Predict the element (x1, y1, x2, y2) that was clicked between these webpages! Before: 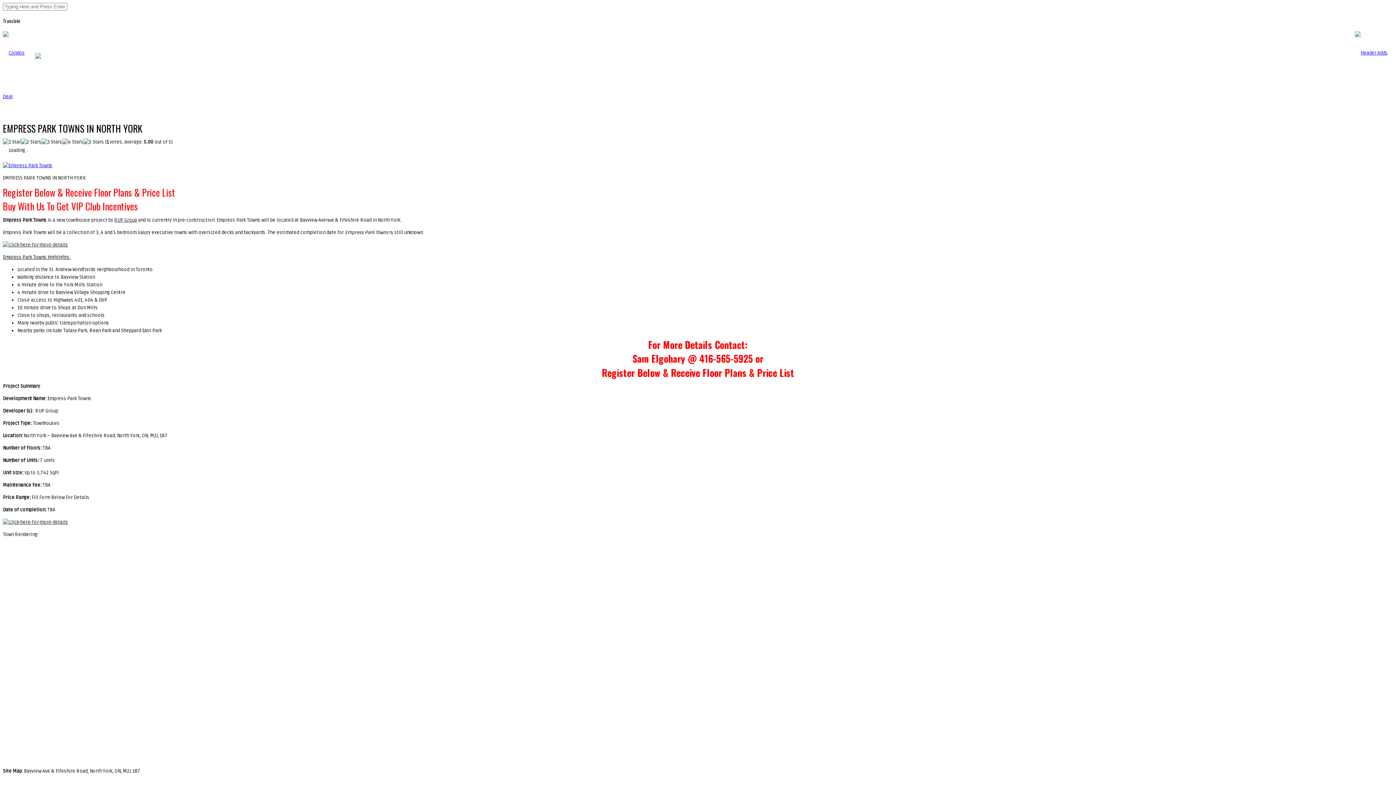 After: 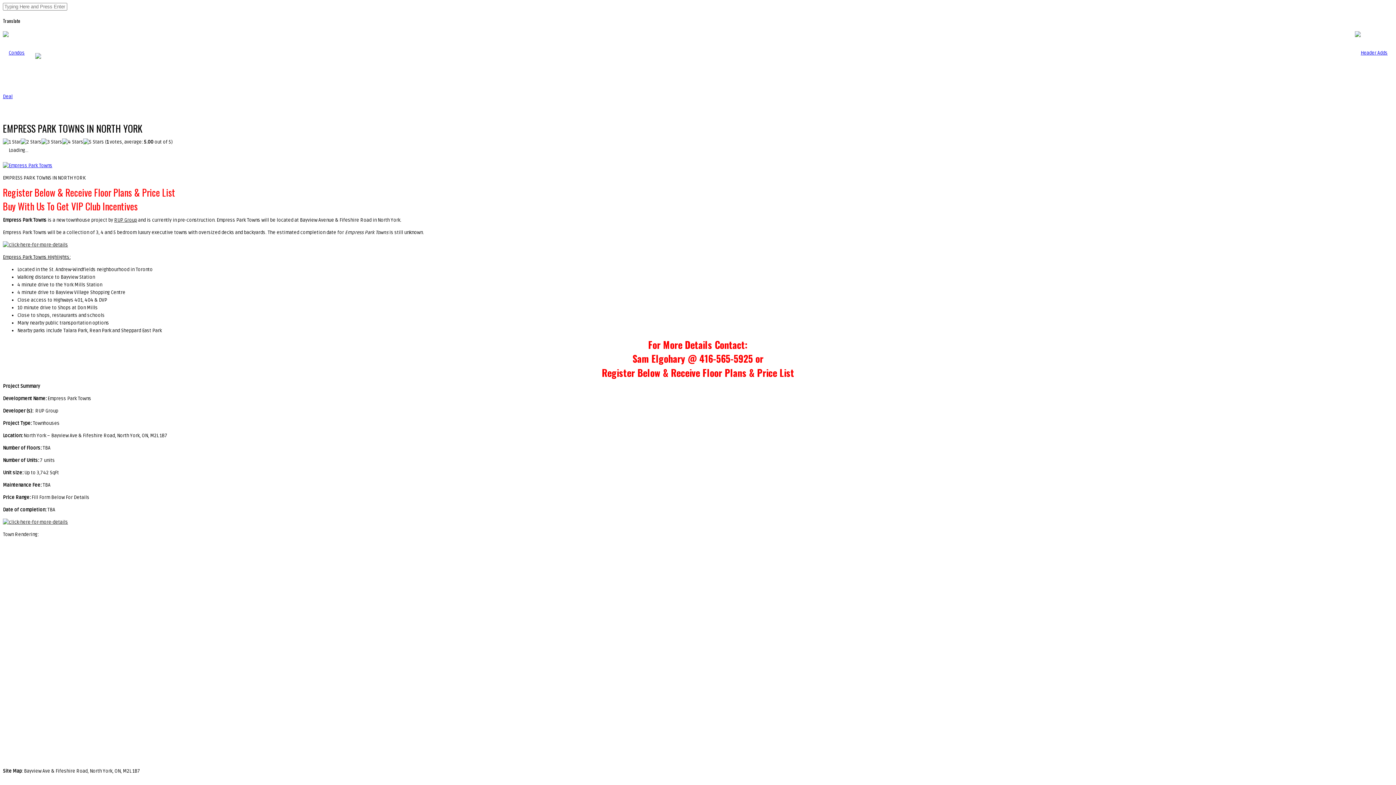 Action: bbox: (35, 54, 40, 60)